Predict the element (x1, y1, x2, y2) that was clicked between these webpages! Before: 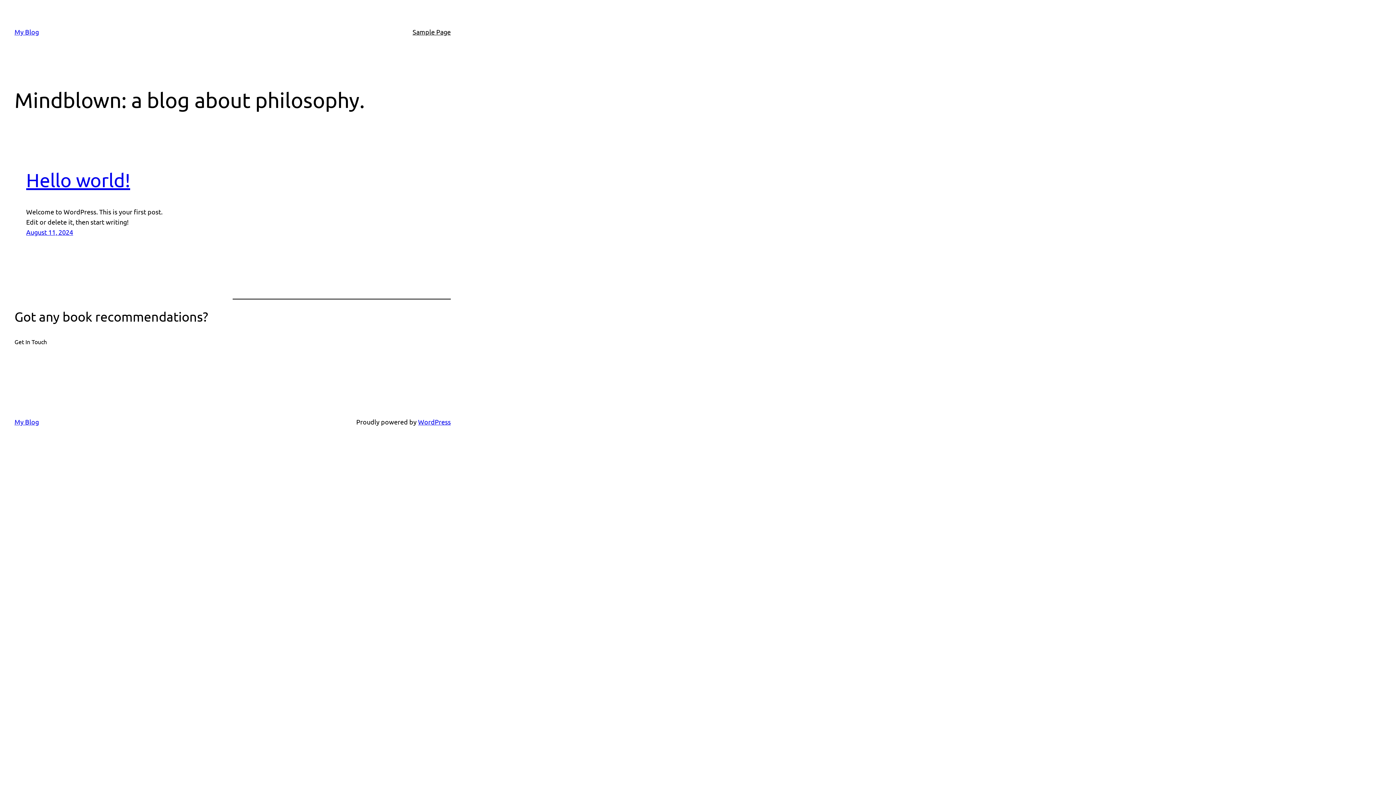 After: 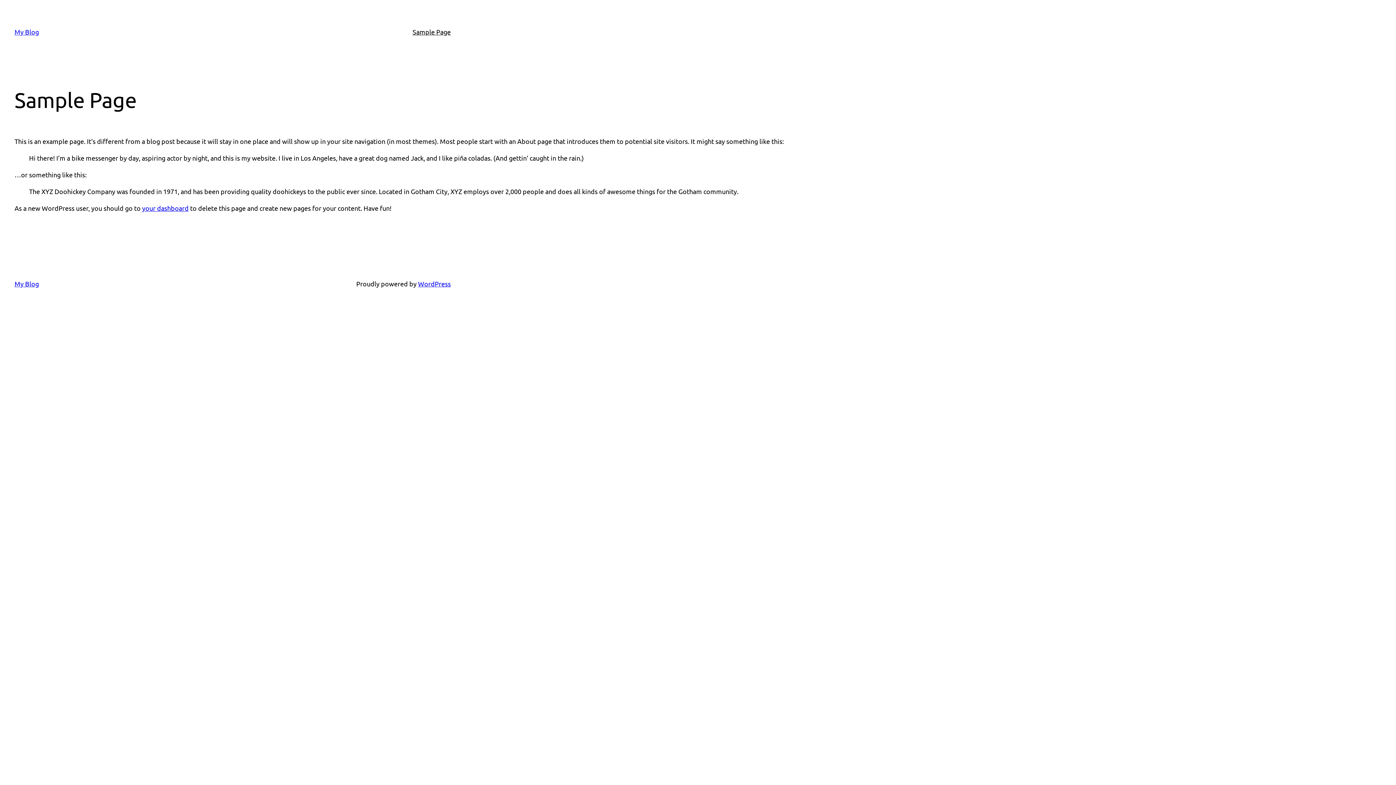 Action: label: Sample Page bbox: (412, 26, 450, 37)